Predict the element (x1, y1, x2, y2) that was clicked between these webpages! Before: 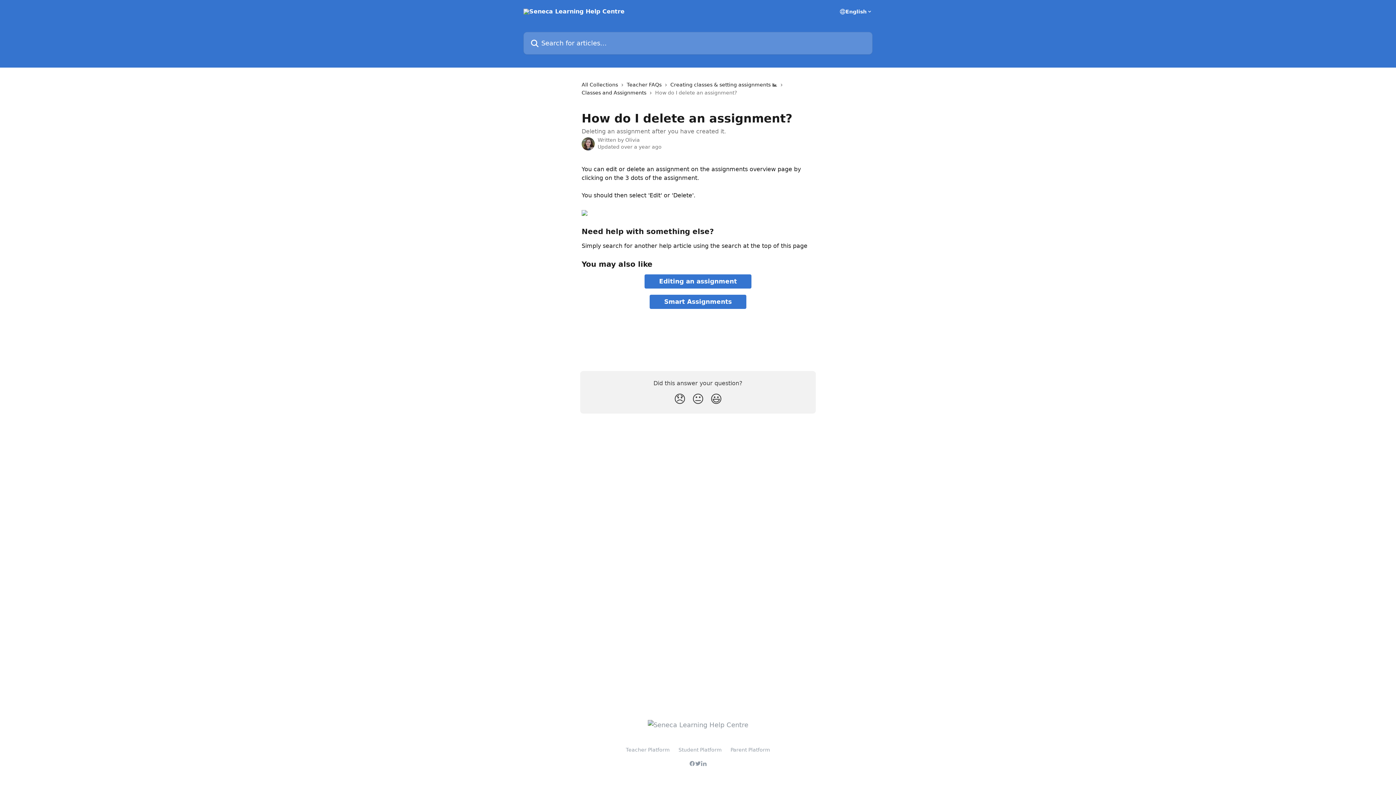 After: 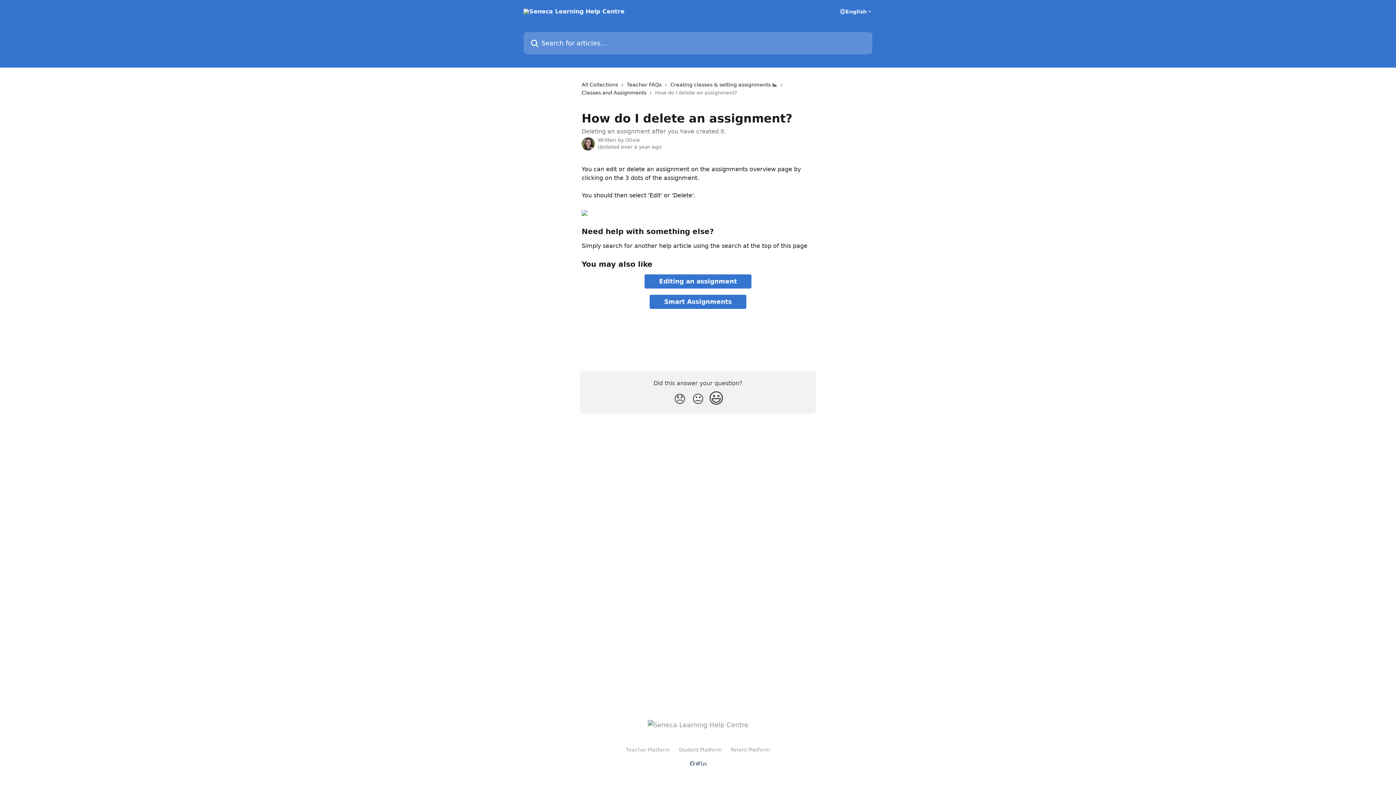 Action: label: Smiley Reaction bbox: (707, 389, 725, 409)